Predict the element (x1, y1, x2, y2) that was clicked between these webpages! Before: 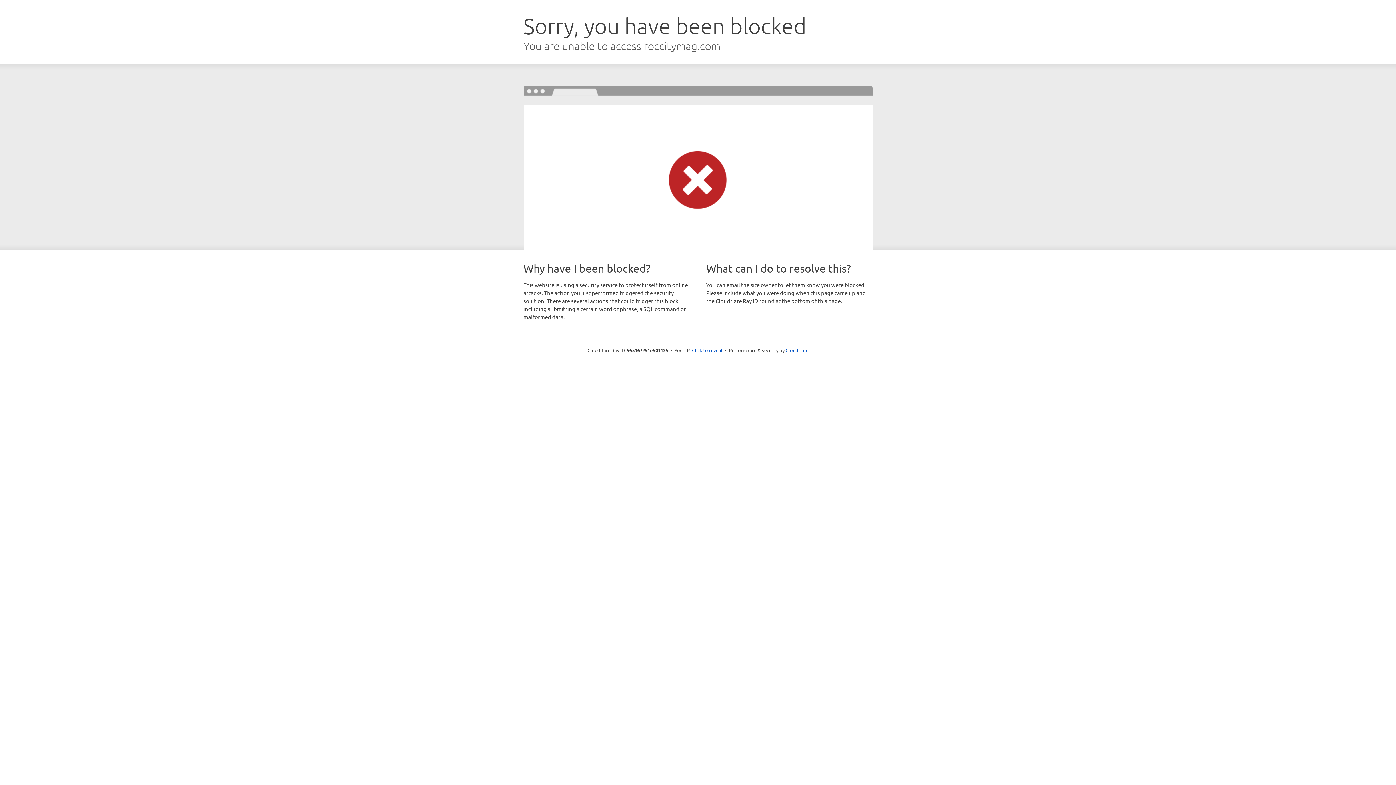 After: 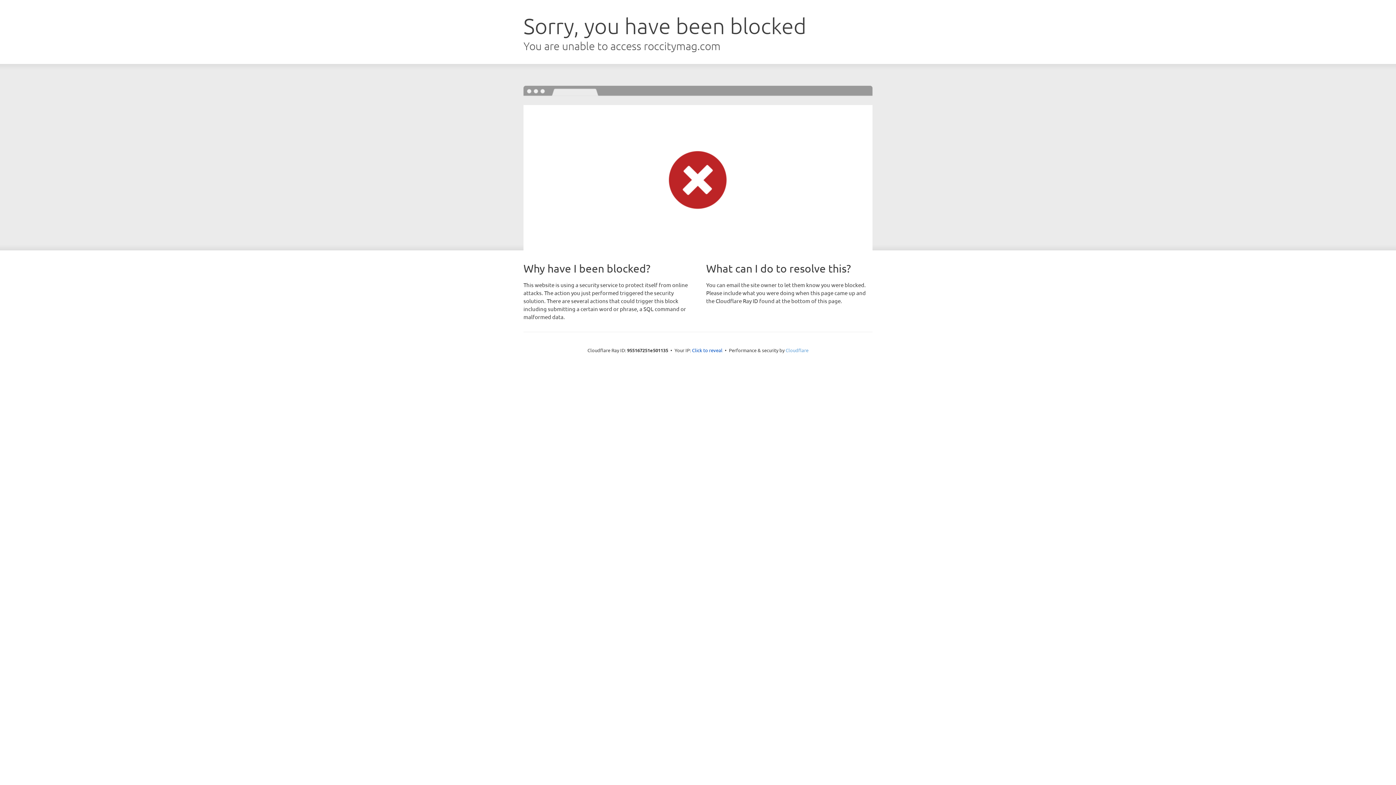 Action: label: Cloudflare bbox: (785, 347, 808, 353)